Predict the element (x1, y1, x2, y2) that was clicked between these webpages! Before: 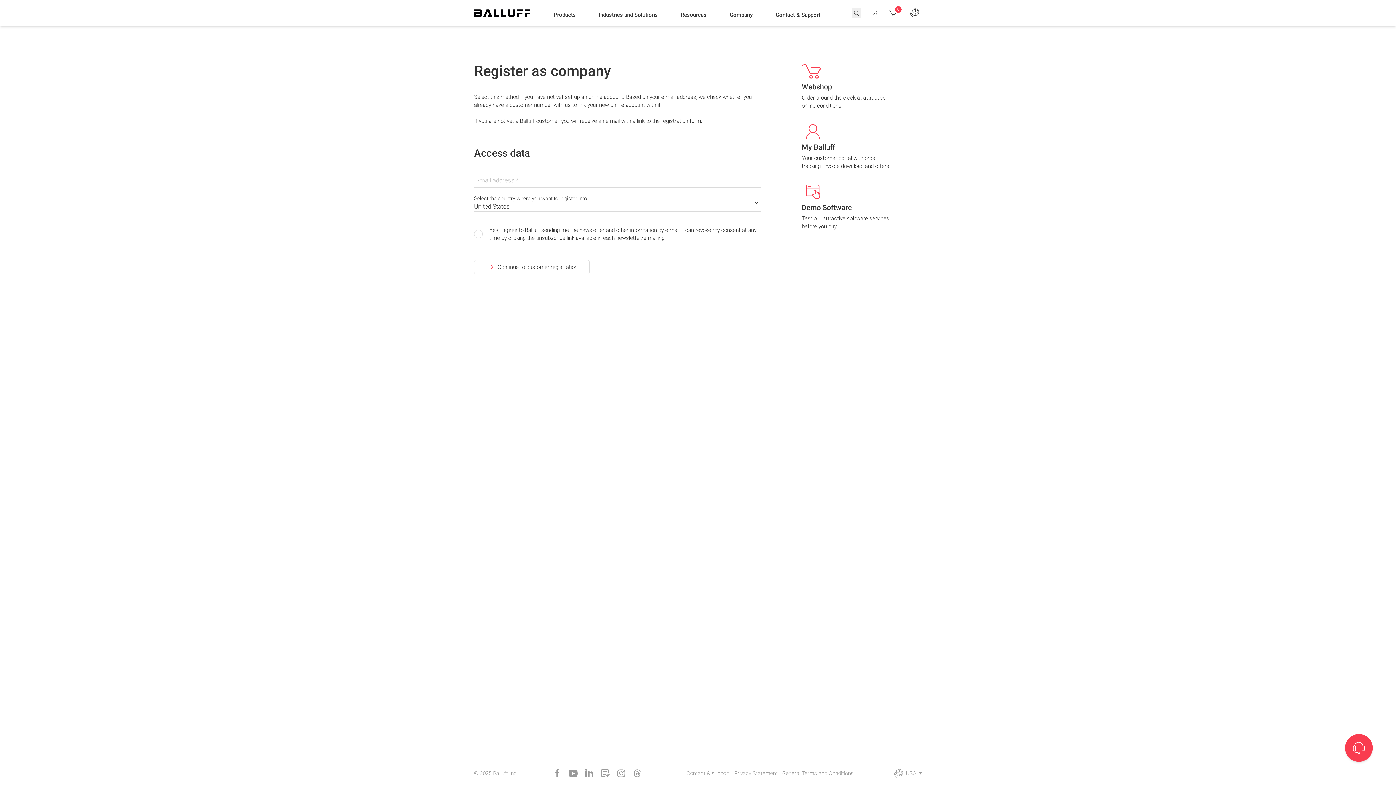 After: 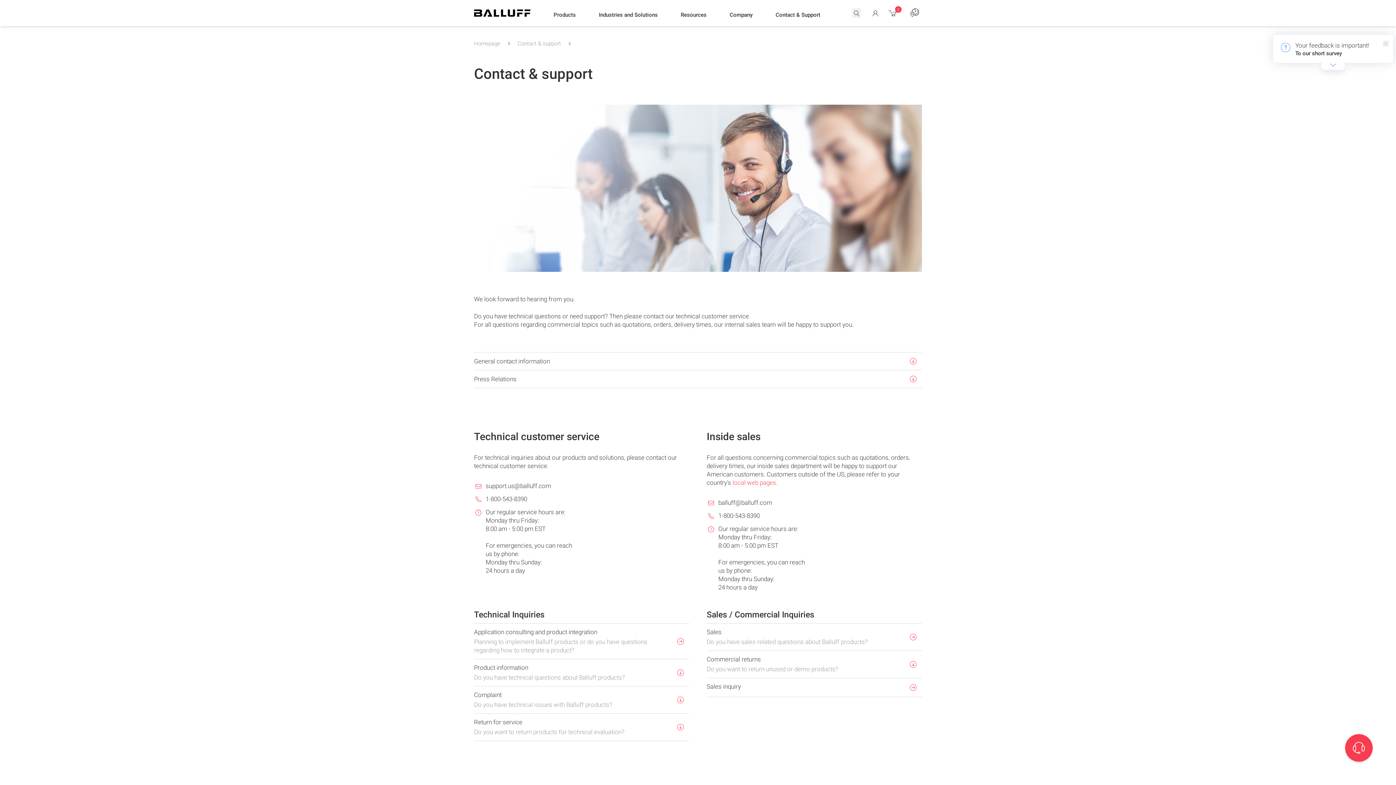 Action: label: Contact & Support bbox: (775, 1, 820, 27)